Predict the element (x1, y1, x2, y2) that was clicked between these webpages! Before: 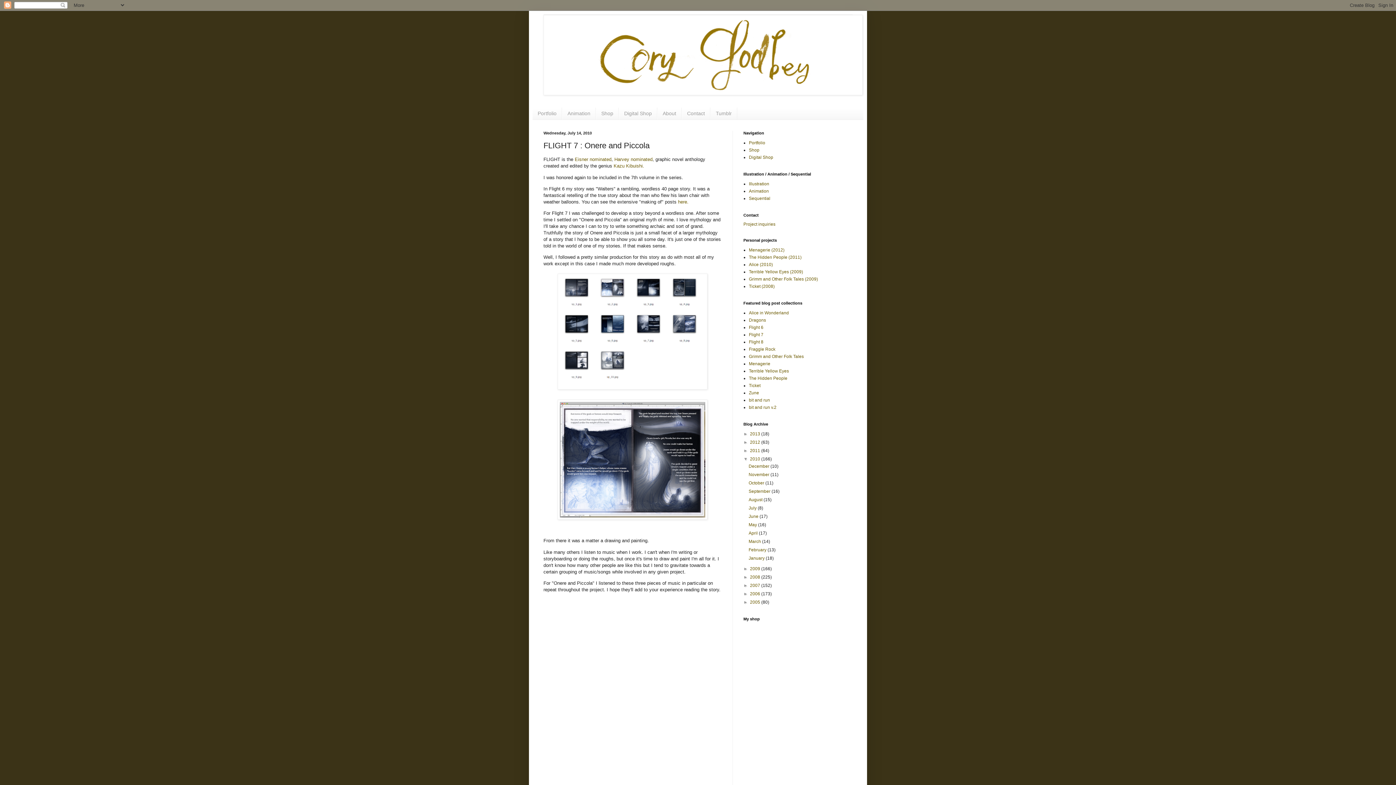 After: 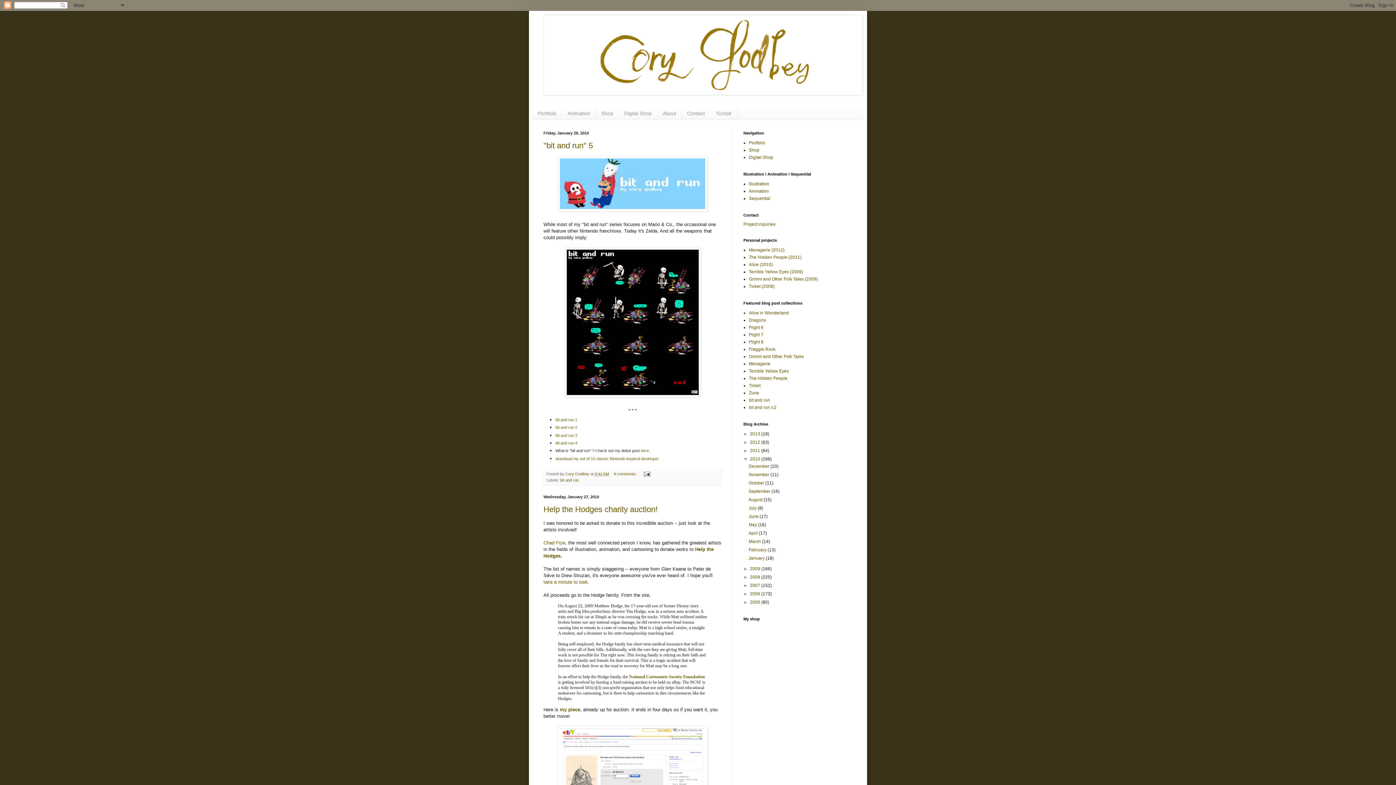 Action: label: January  bbox: (748, 555, 765, 561)